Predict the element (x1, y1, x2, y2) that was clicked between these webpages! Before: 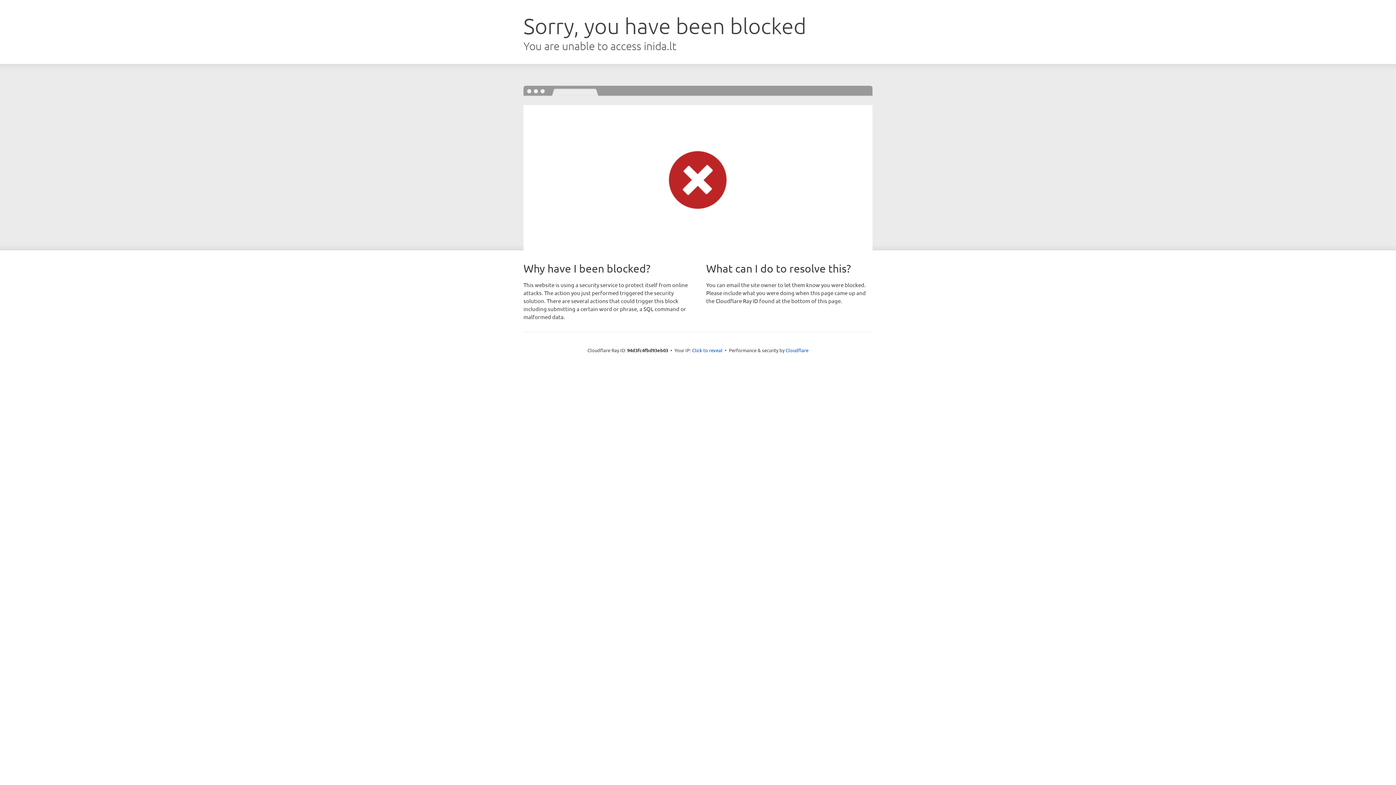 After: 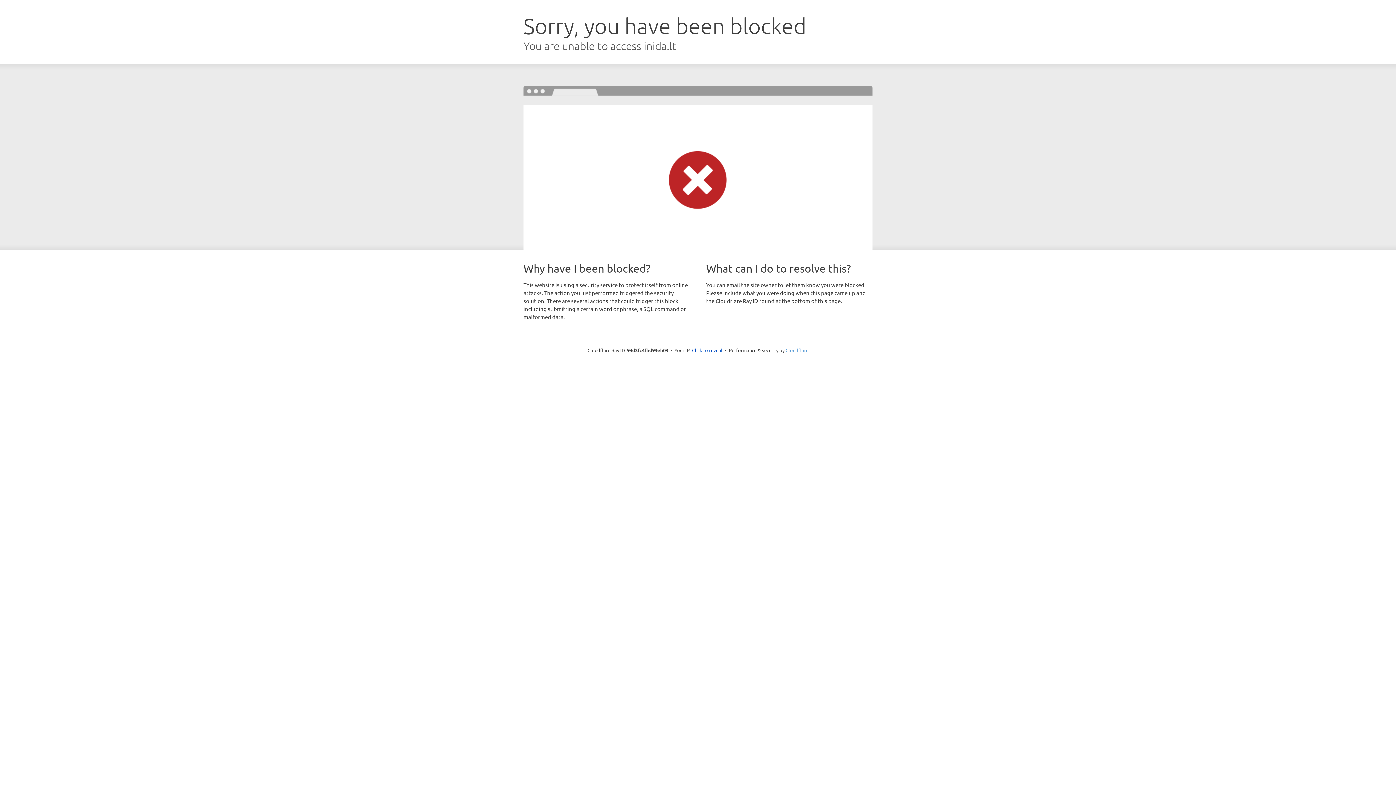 Action: label: Cloudflare bbox: (785, 347, 808, 353)